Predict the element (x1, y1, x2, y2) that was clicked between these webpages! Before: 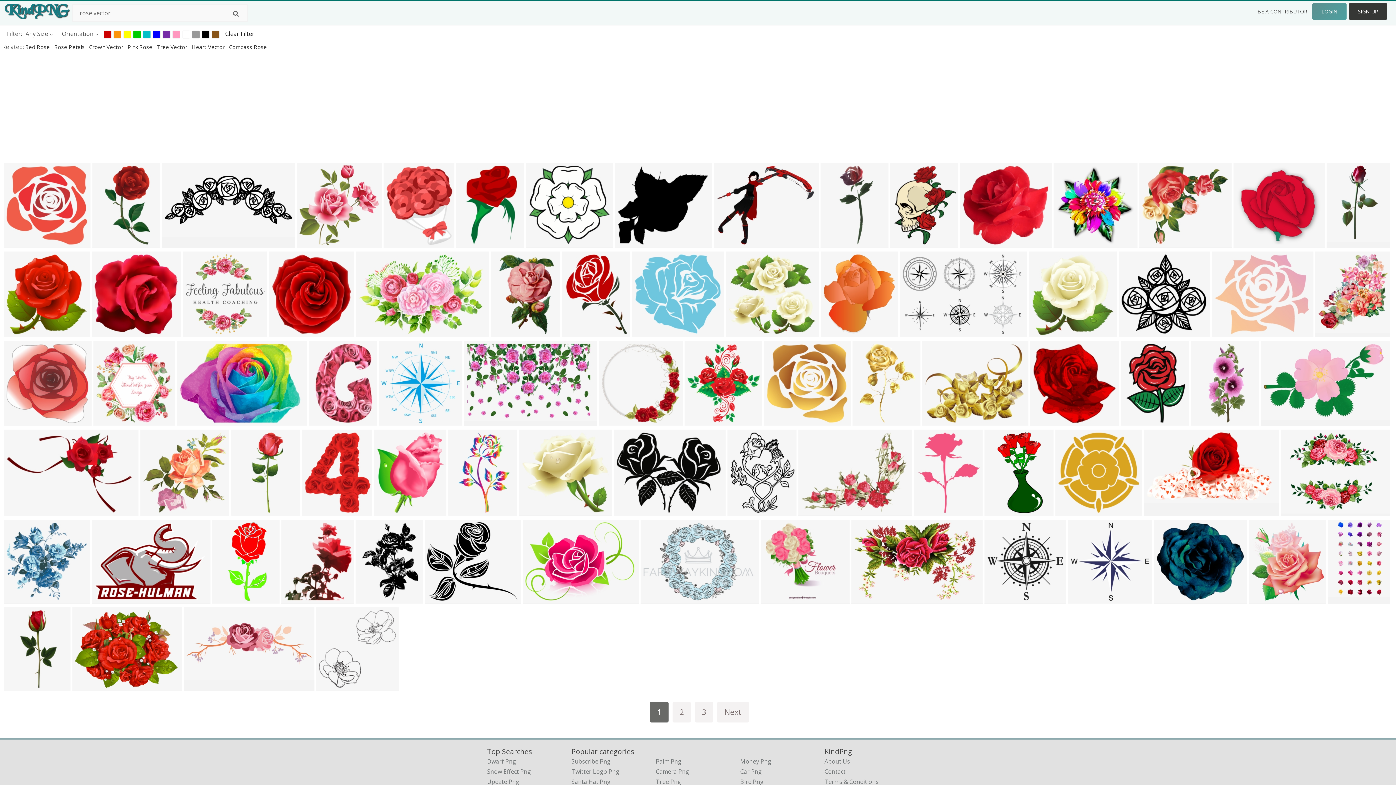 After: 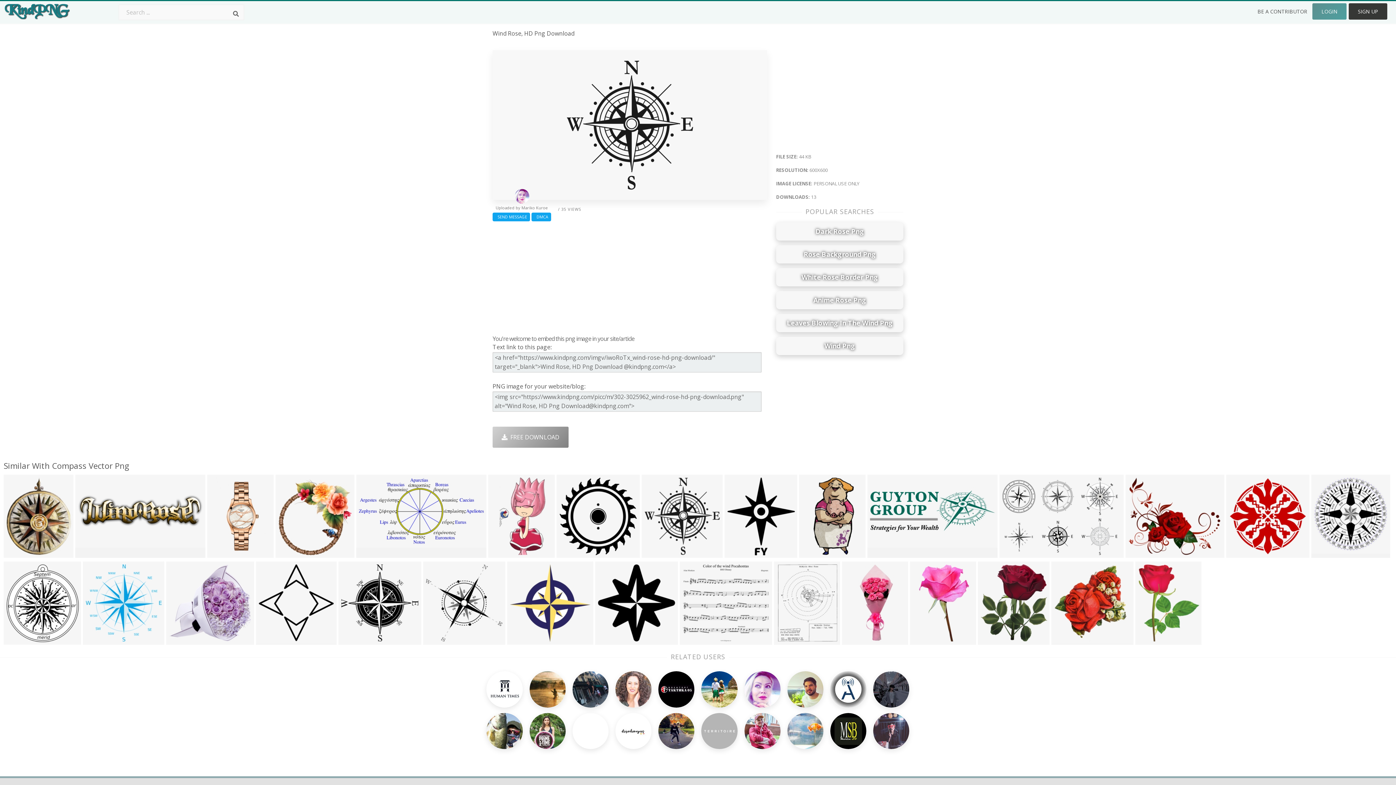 Action: bbox: (986, 594, 1009, 604) label: 600x600